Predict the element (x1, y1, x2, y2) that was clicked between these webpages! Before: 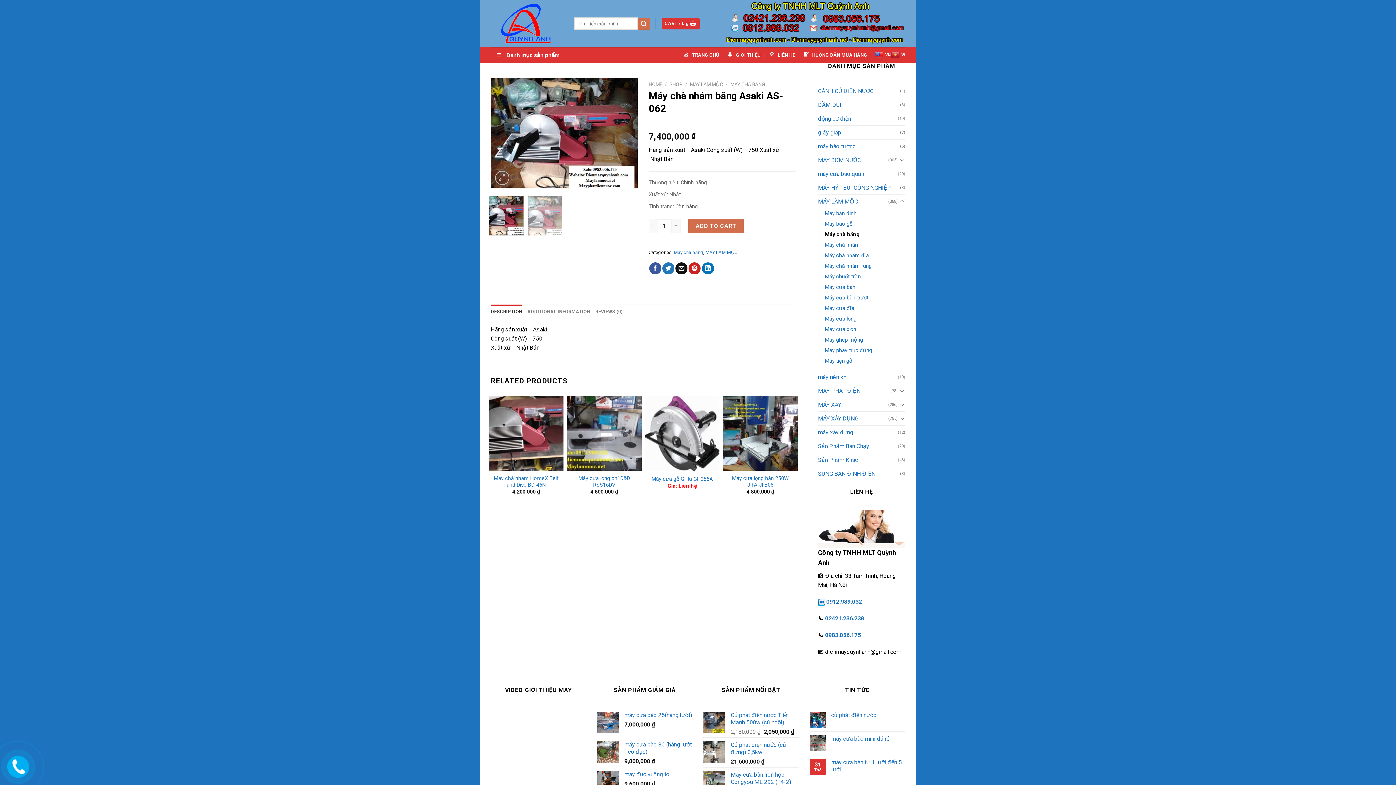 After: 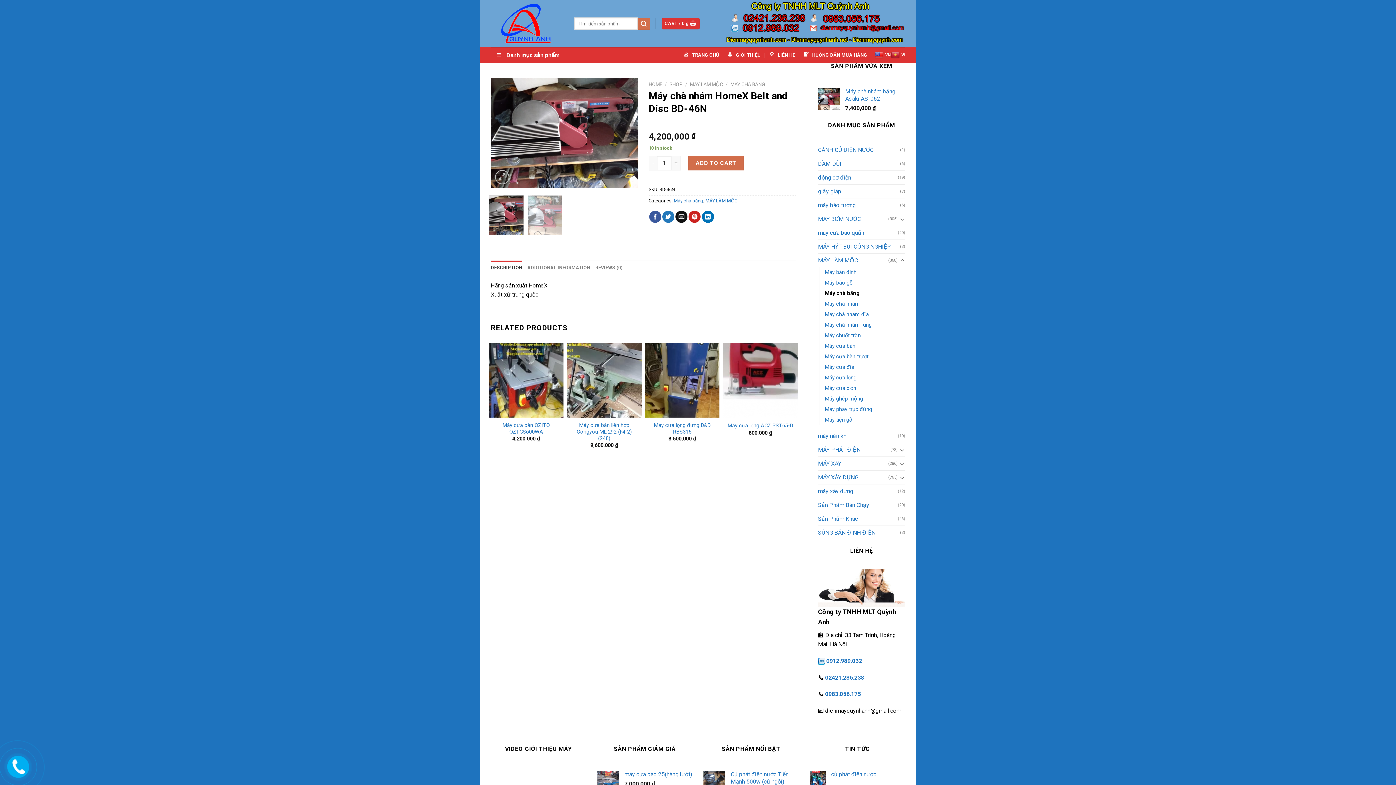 Action: bbox: (492, 475, 559, 488) label: Máy chà nhám HomeX Belt and Disc BD-46N